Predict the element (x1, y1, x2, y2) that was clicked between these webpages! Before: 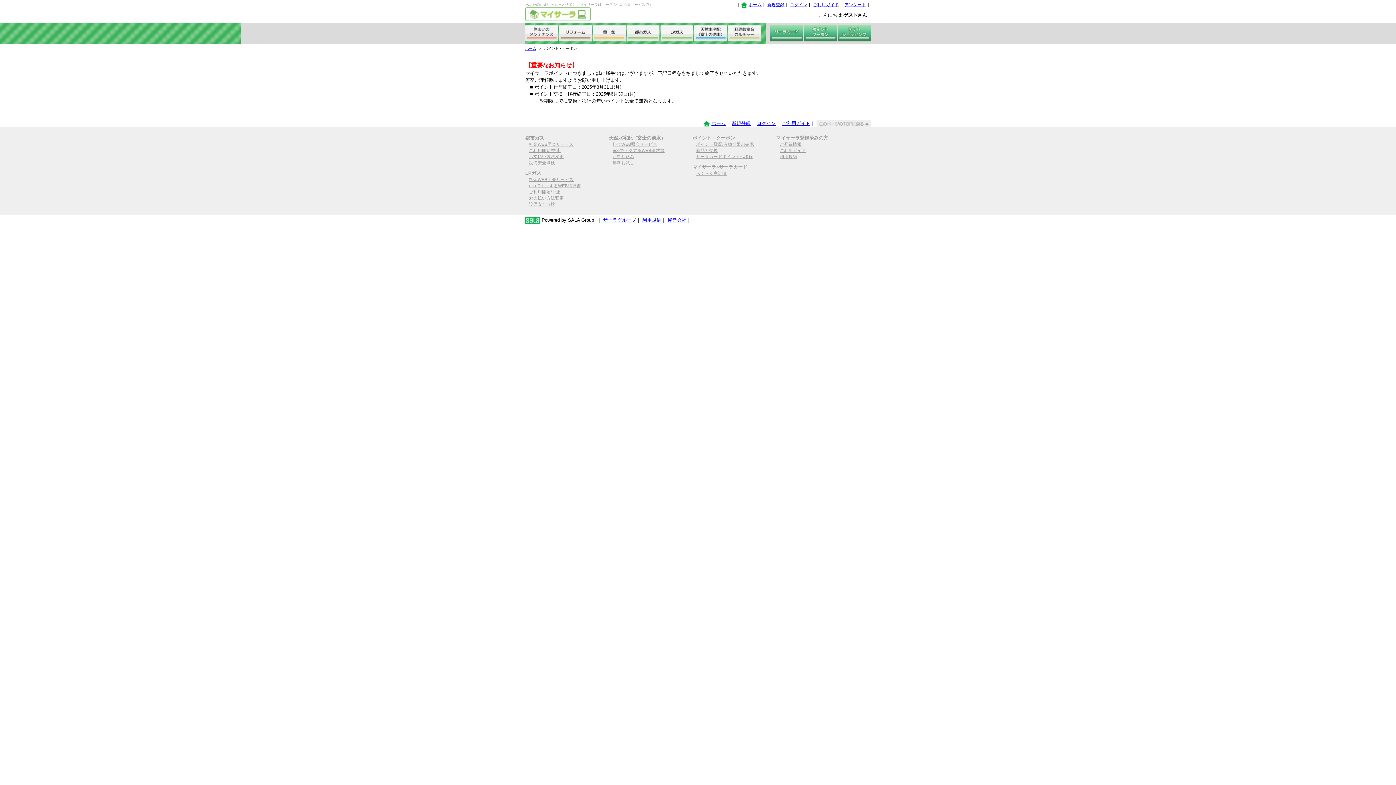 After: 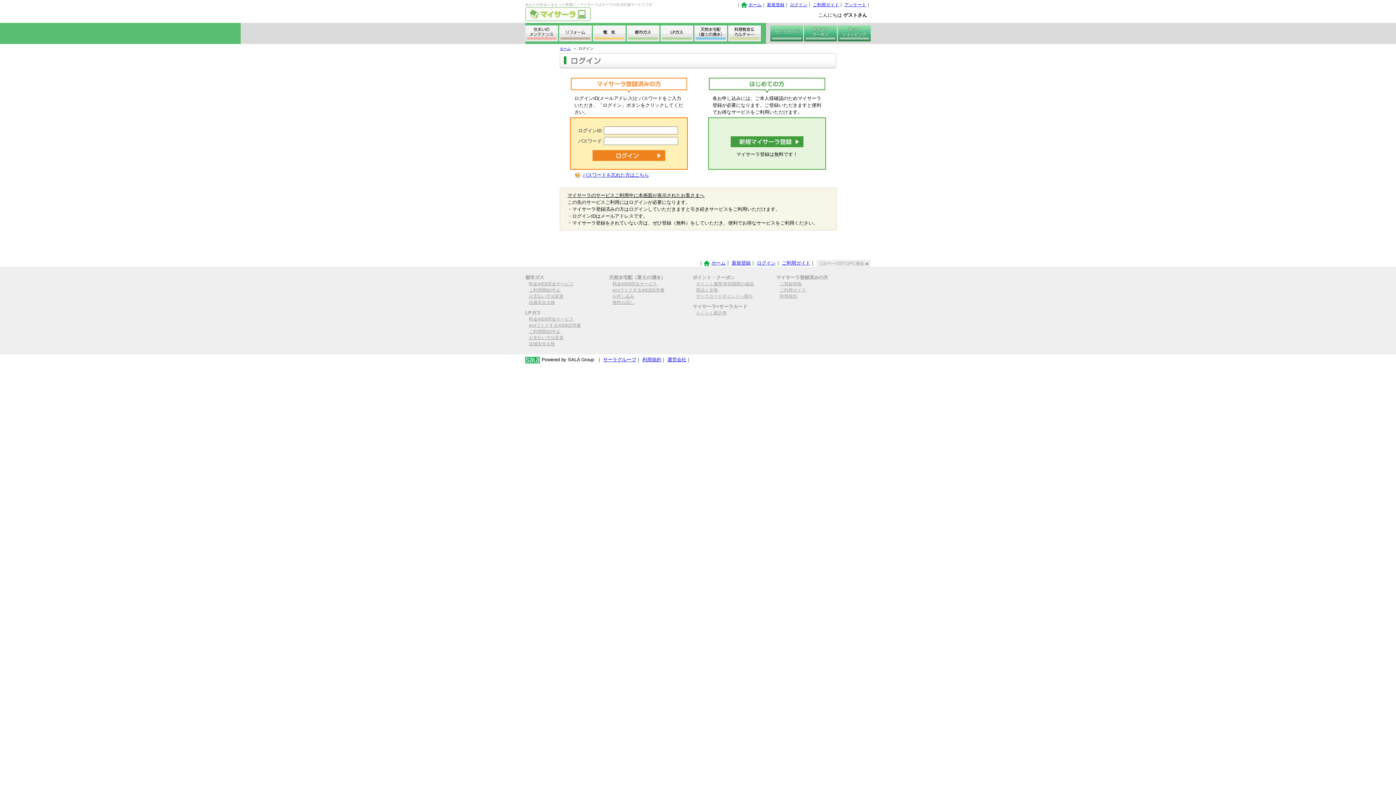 Action: label: ログイン bbox: (790, 2, 807, 6)